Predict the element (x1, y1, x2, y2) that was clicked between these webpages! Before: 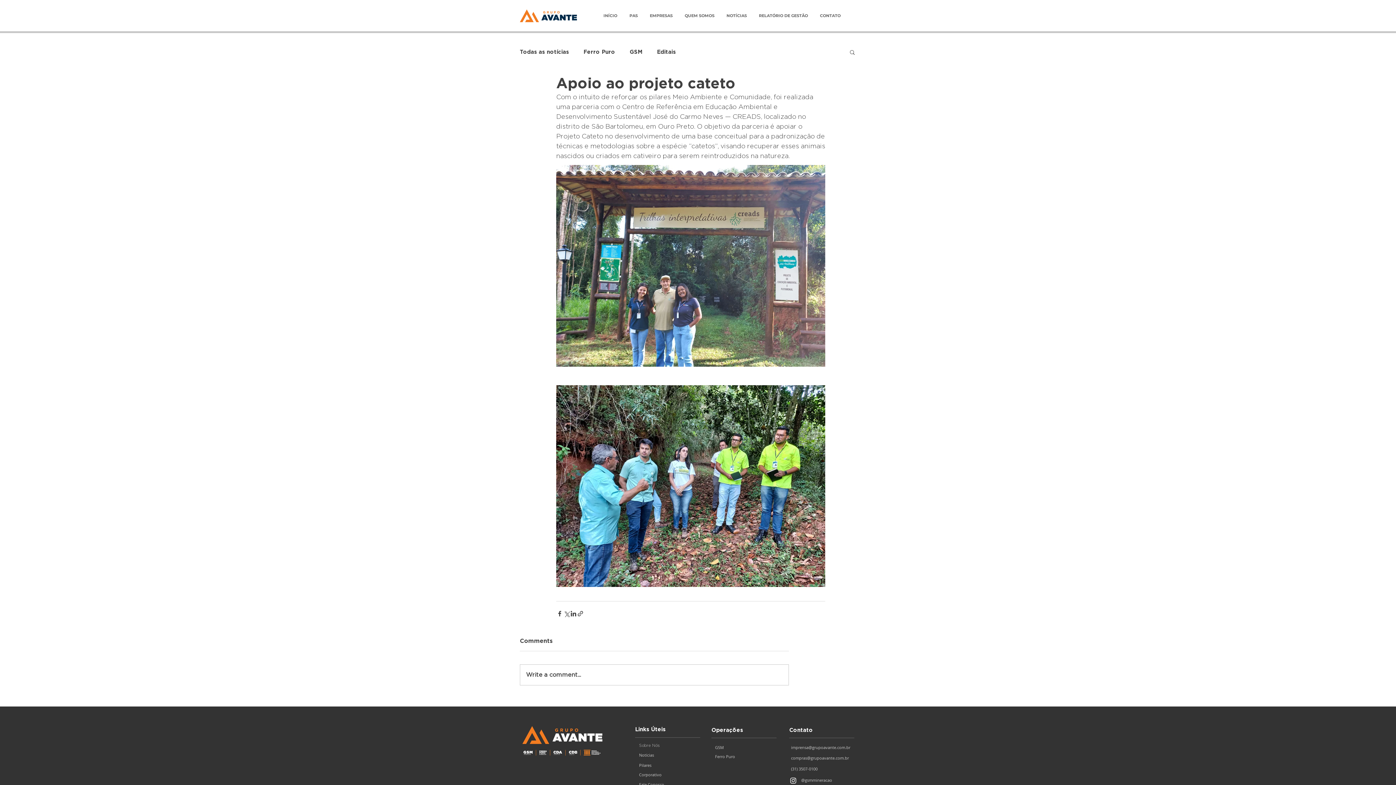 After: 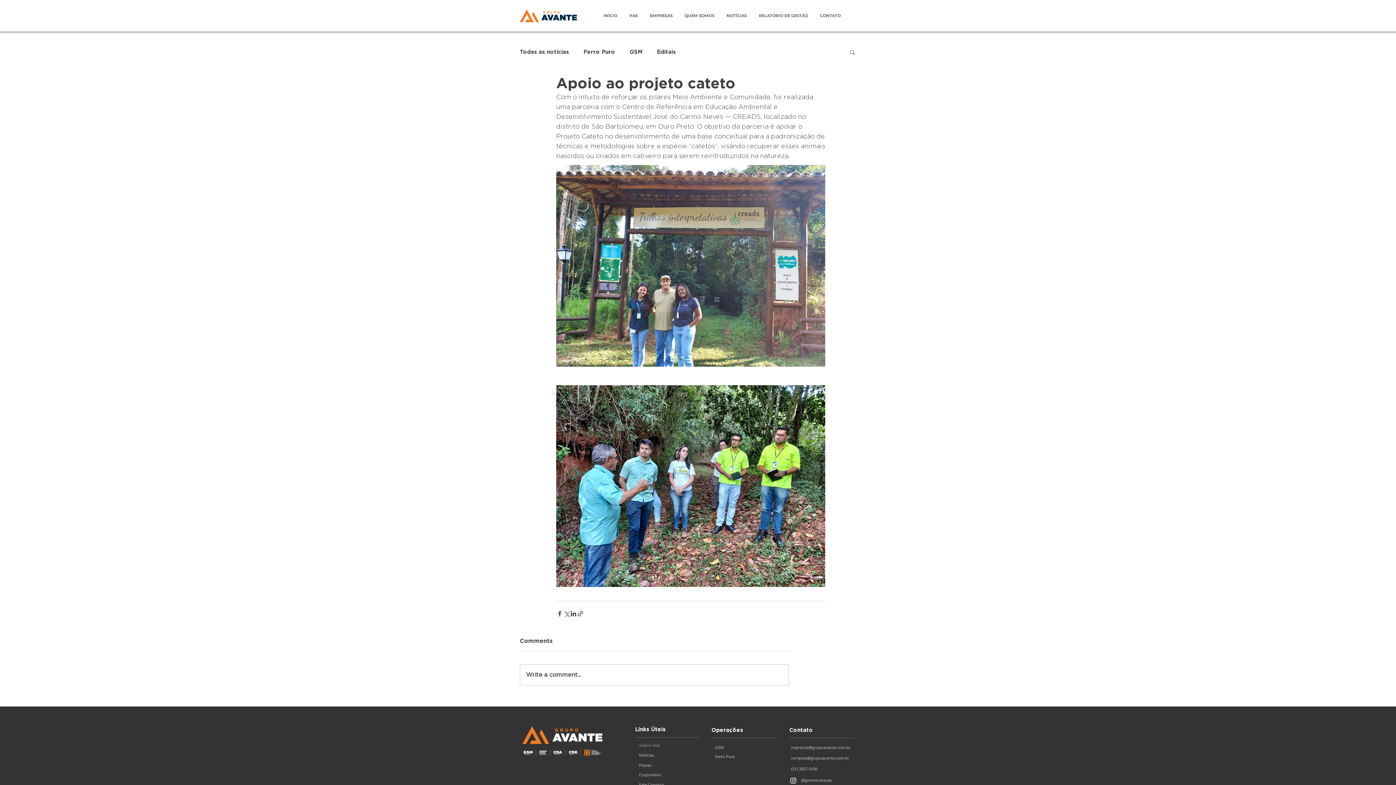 Action: bbox: (789, 777, 797, 785) label: Branca Ícone Instagram